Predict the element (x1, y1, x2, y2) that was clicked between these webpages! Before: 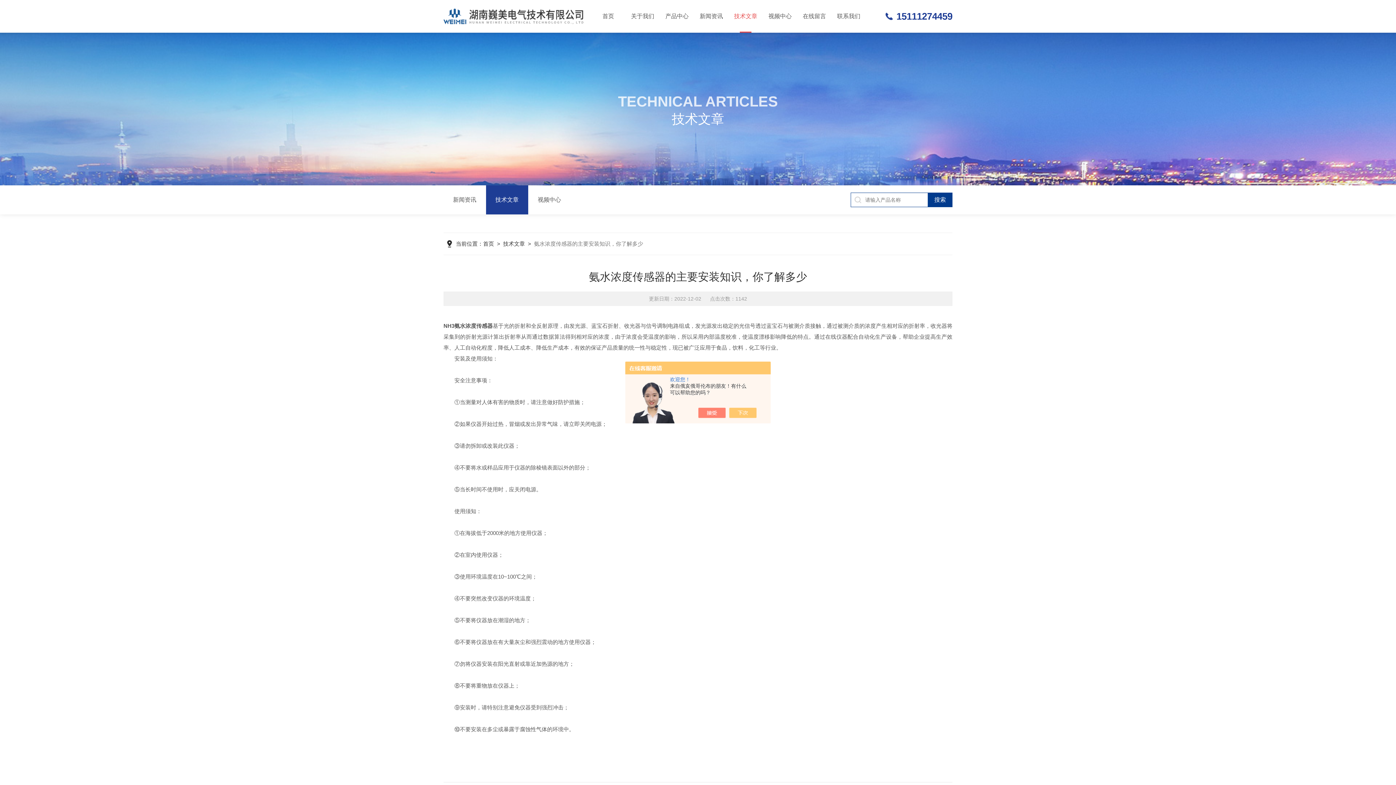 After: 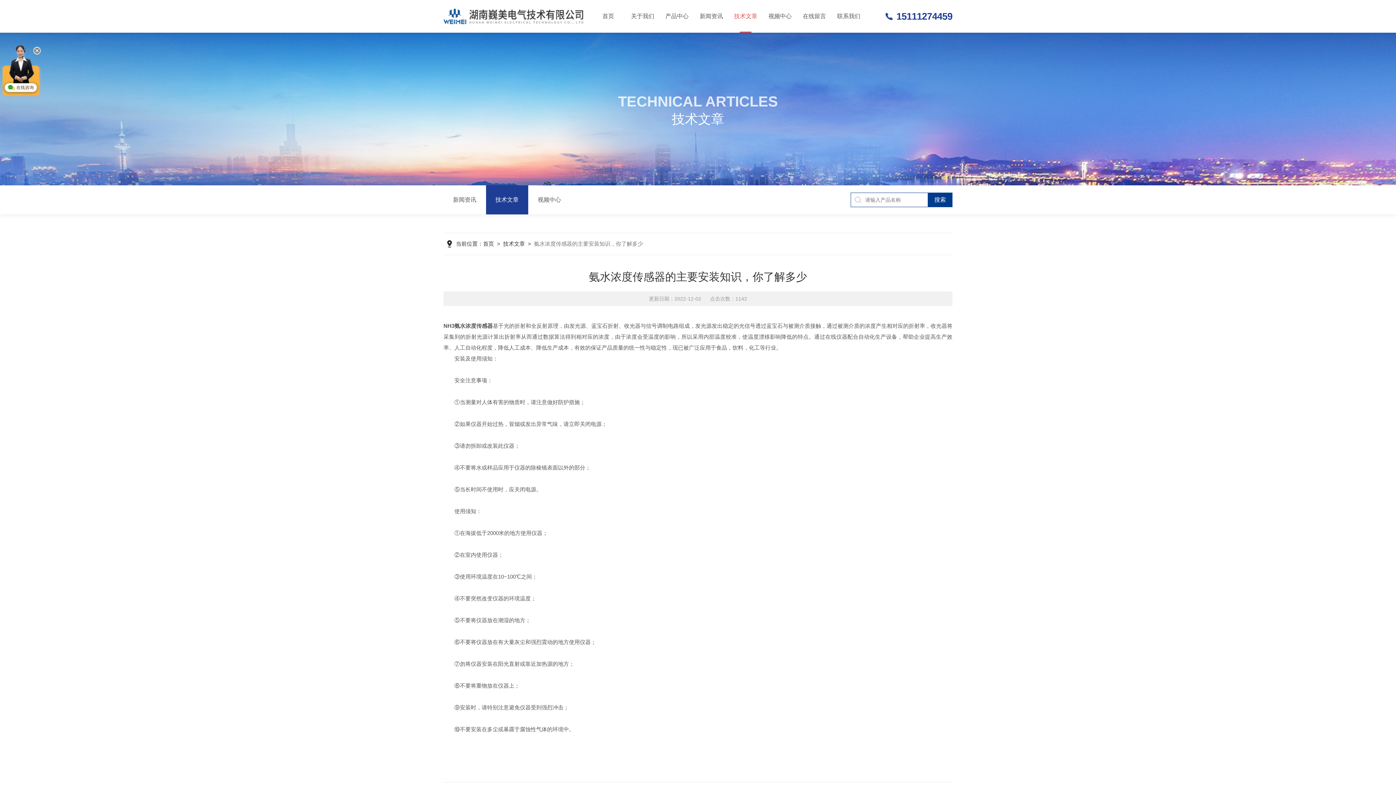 Action: bbox: (705, 408, 733, 418)